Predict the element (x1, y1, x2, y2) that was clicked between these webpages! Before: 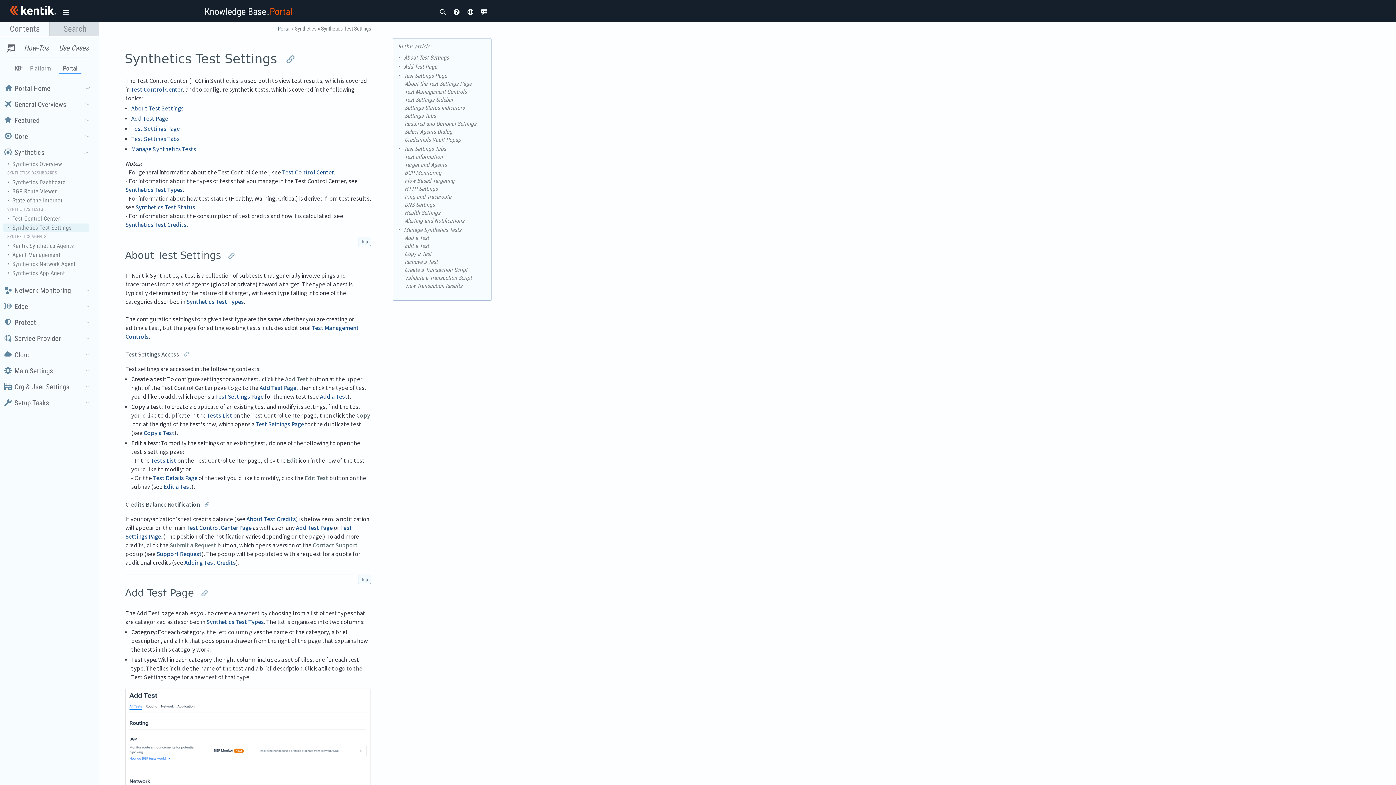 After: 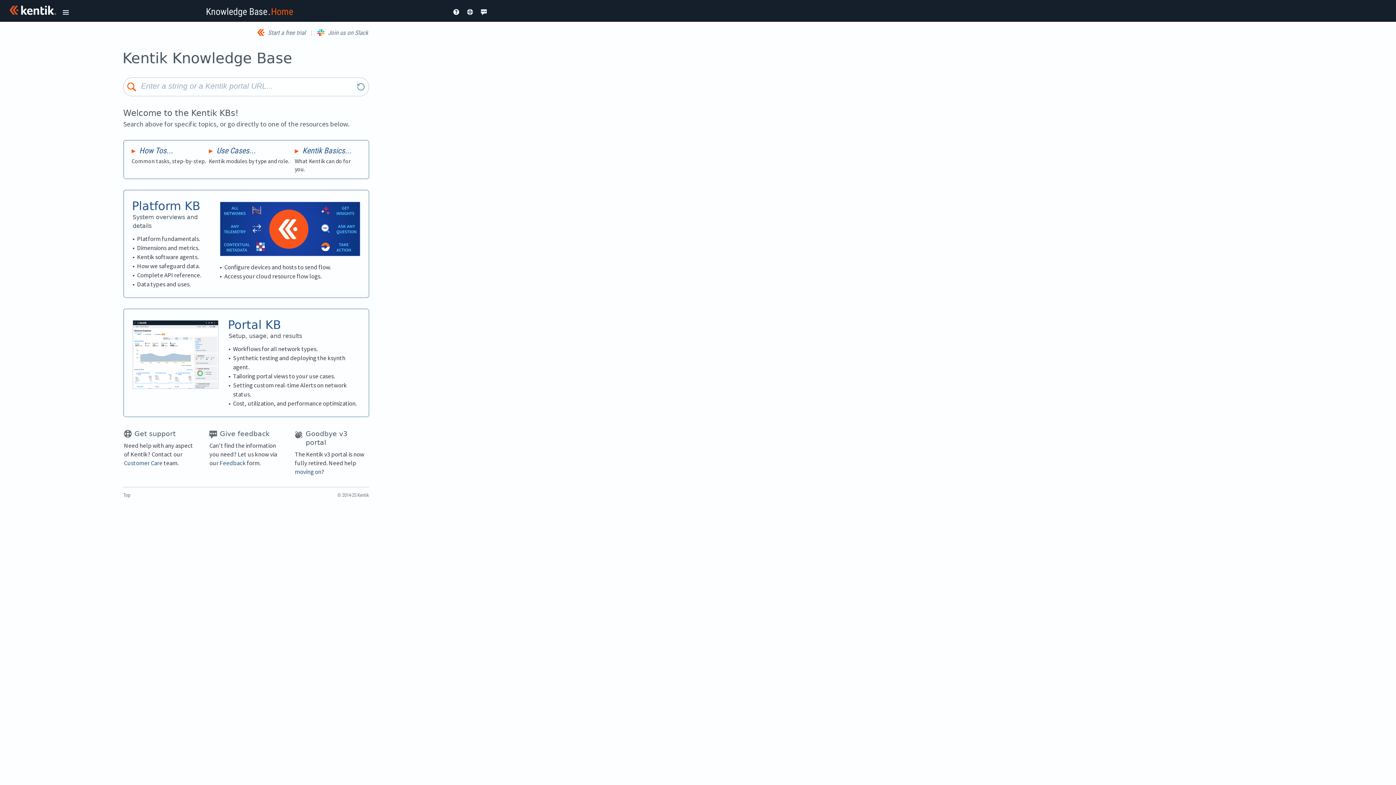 Action: label: Knowledge Base bbox: (204, 6, 266, 17)